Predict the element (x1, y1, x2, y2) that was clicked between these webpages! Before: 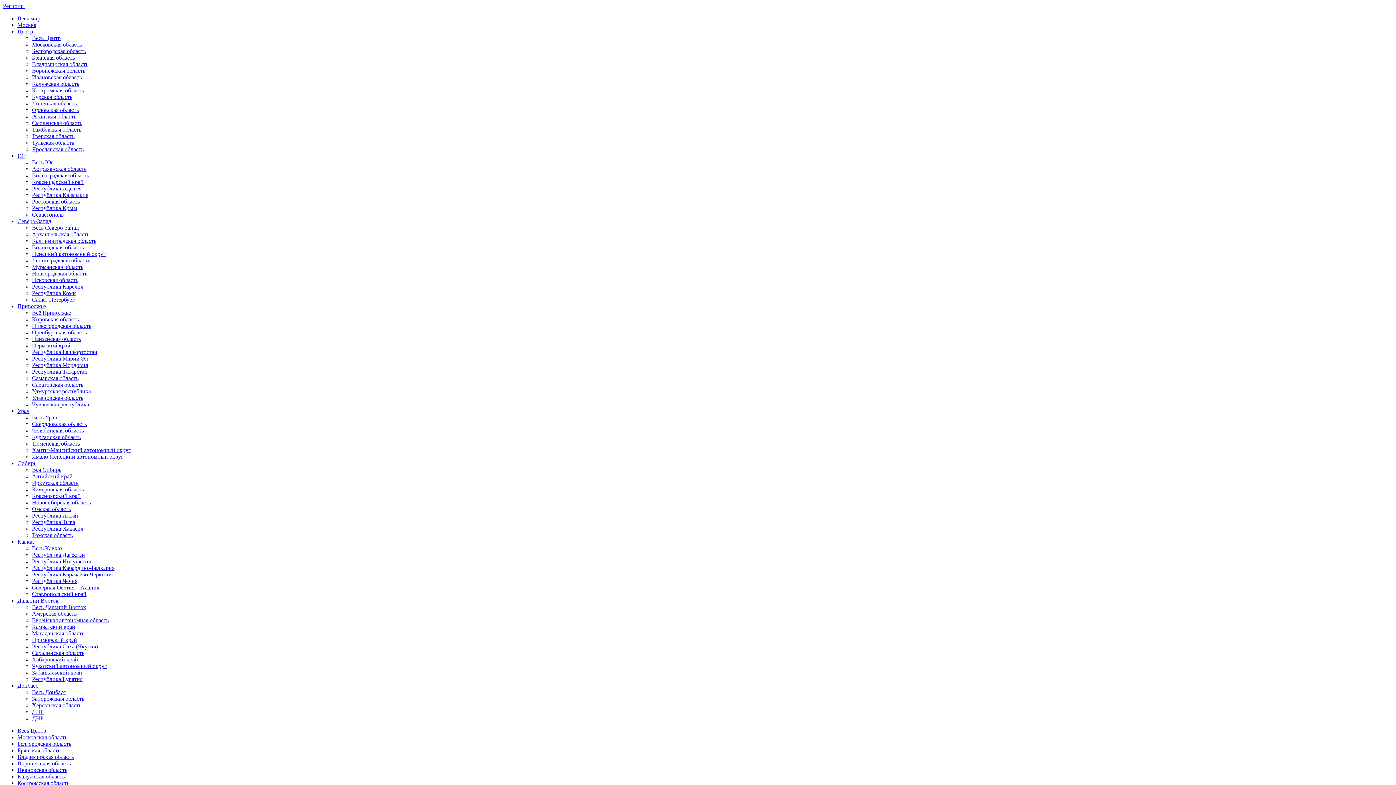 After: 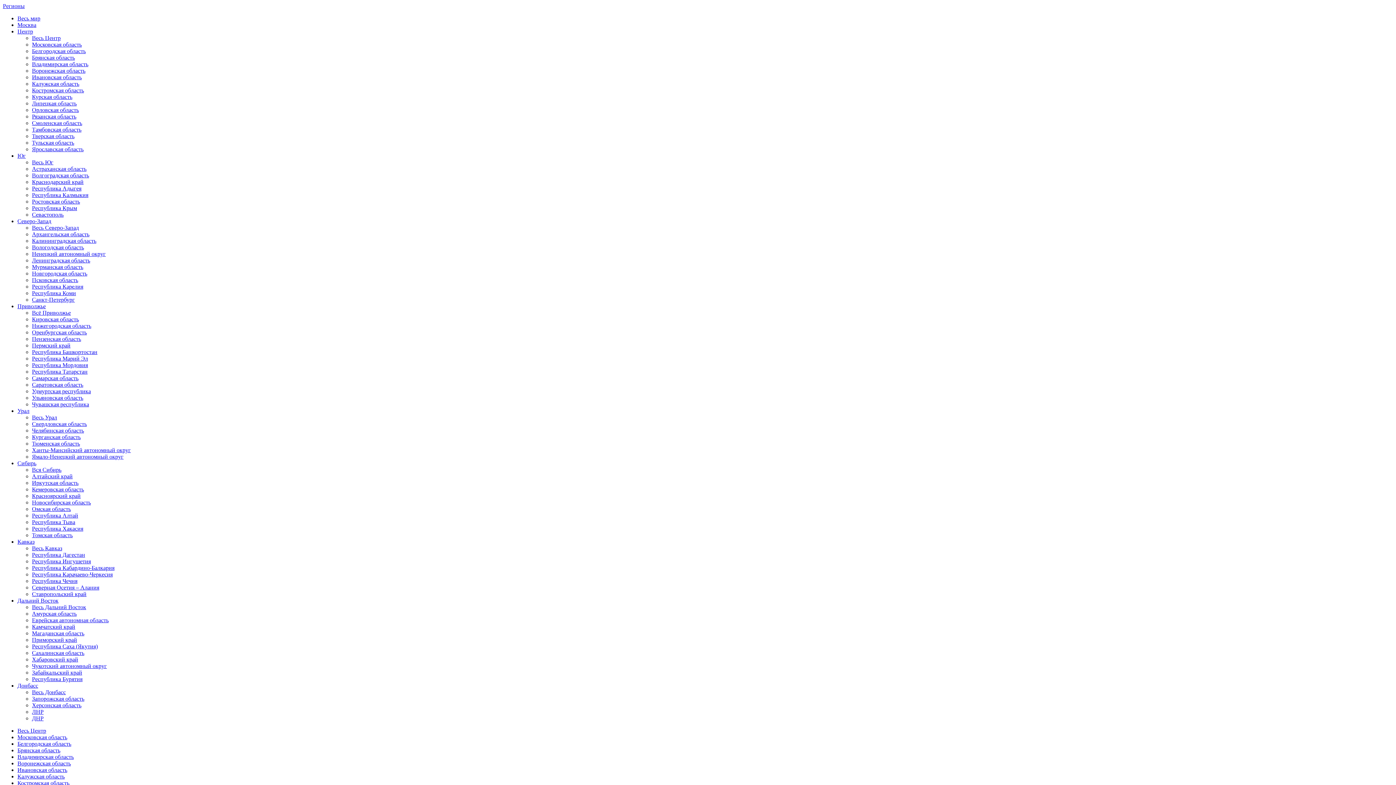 Action: label: Весь Дальний Восток bbox: (32, 604, 86, 610)